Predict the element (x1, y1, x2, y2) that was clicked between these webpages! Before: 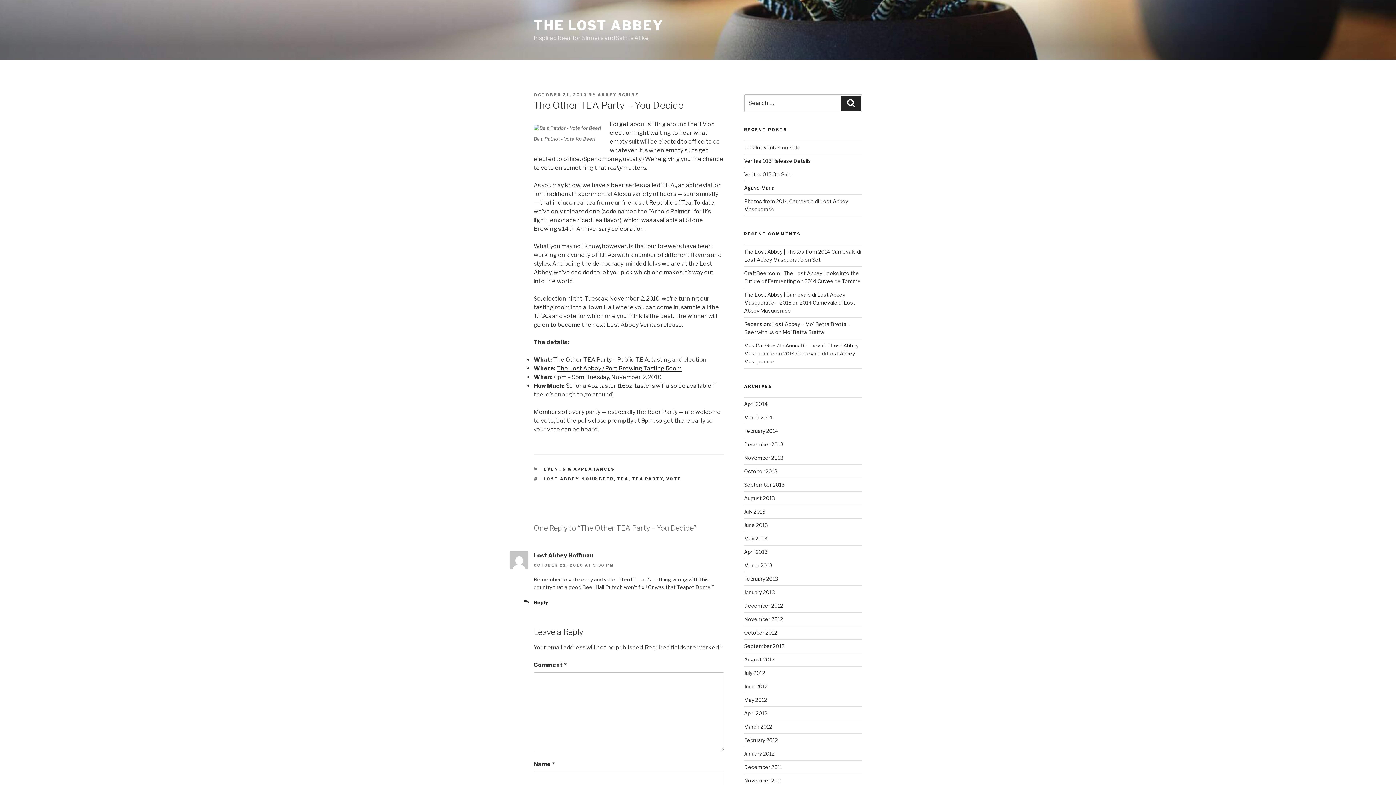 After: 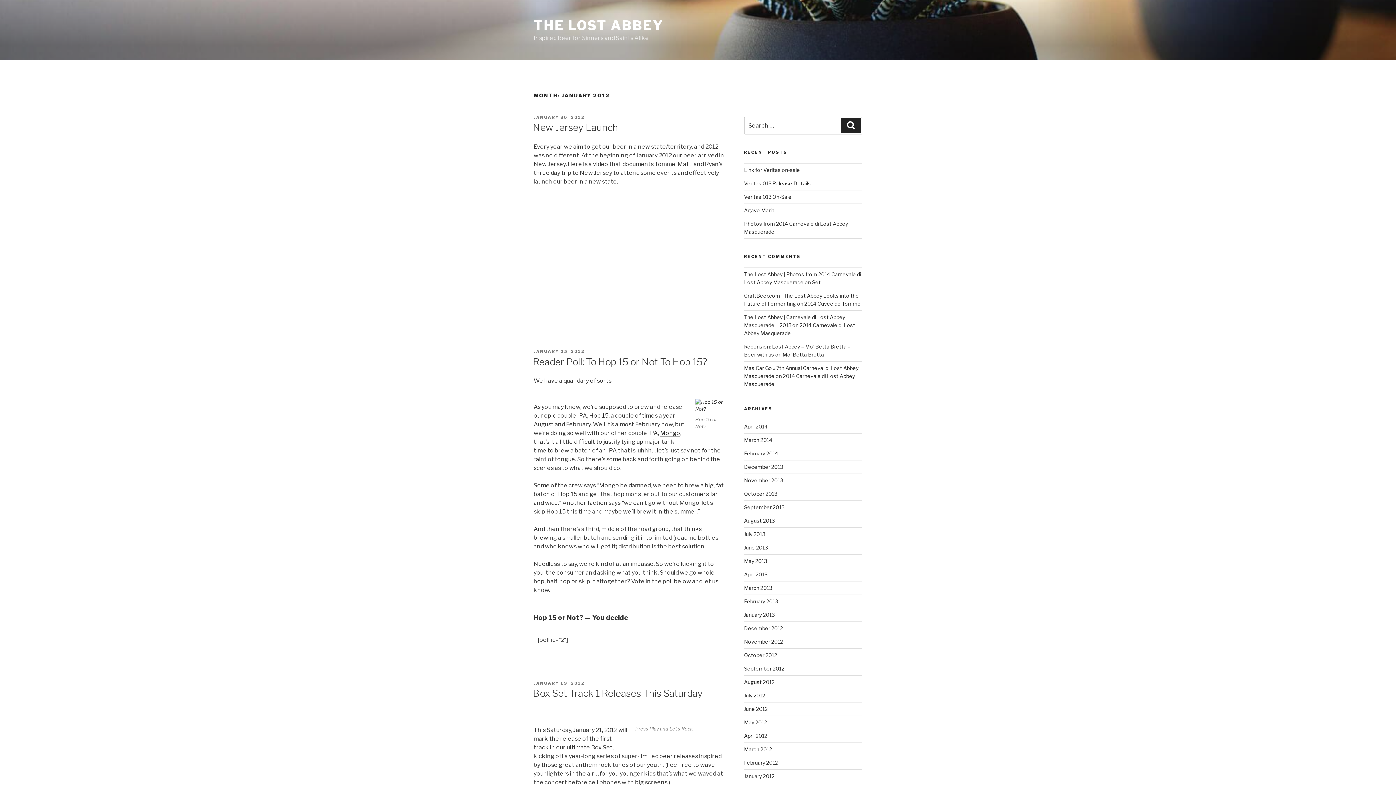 Action: bbox: (744, 751, 774, 757) label: January 2012